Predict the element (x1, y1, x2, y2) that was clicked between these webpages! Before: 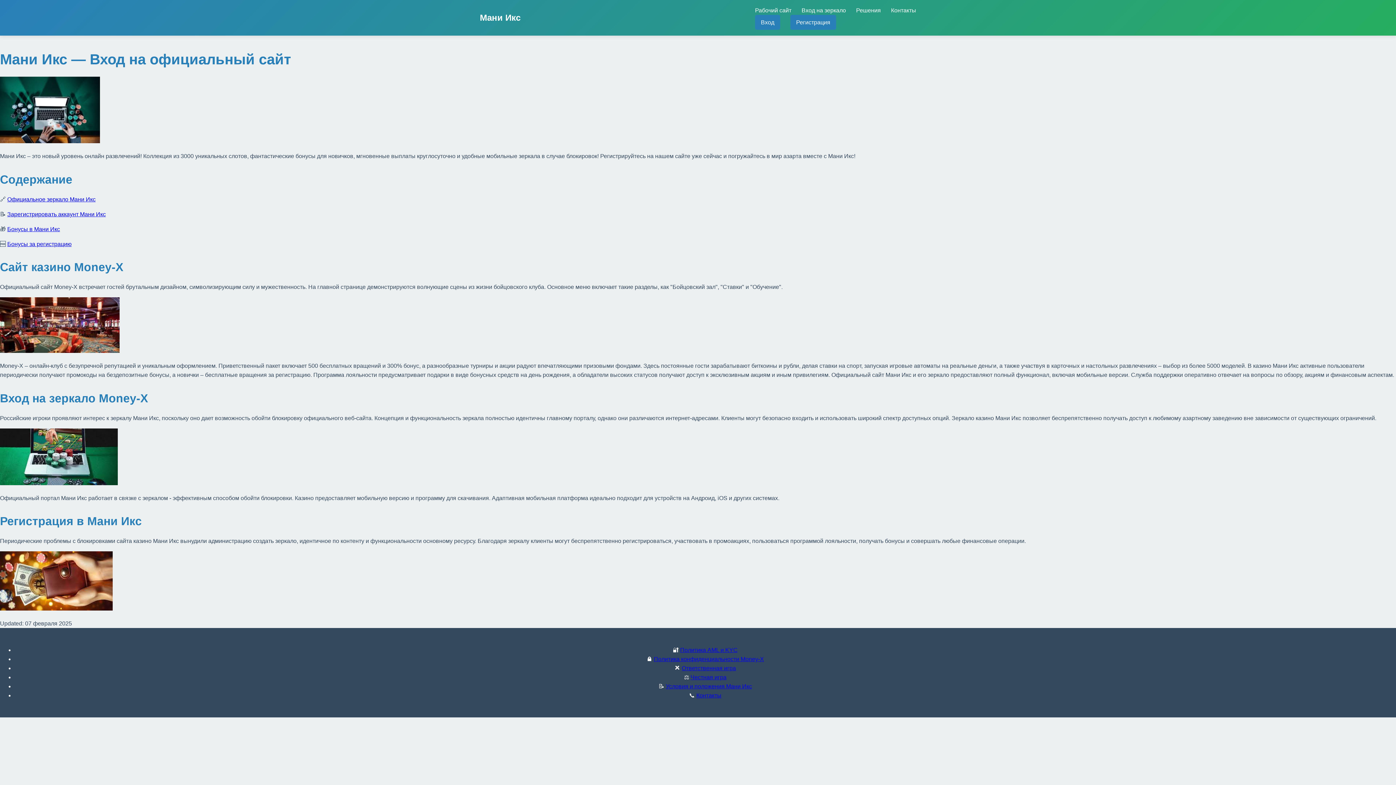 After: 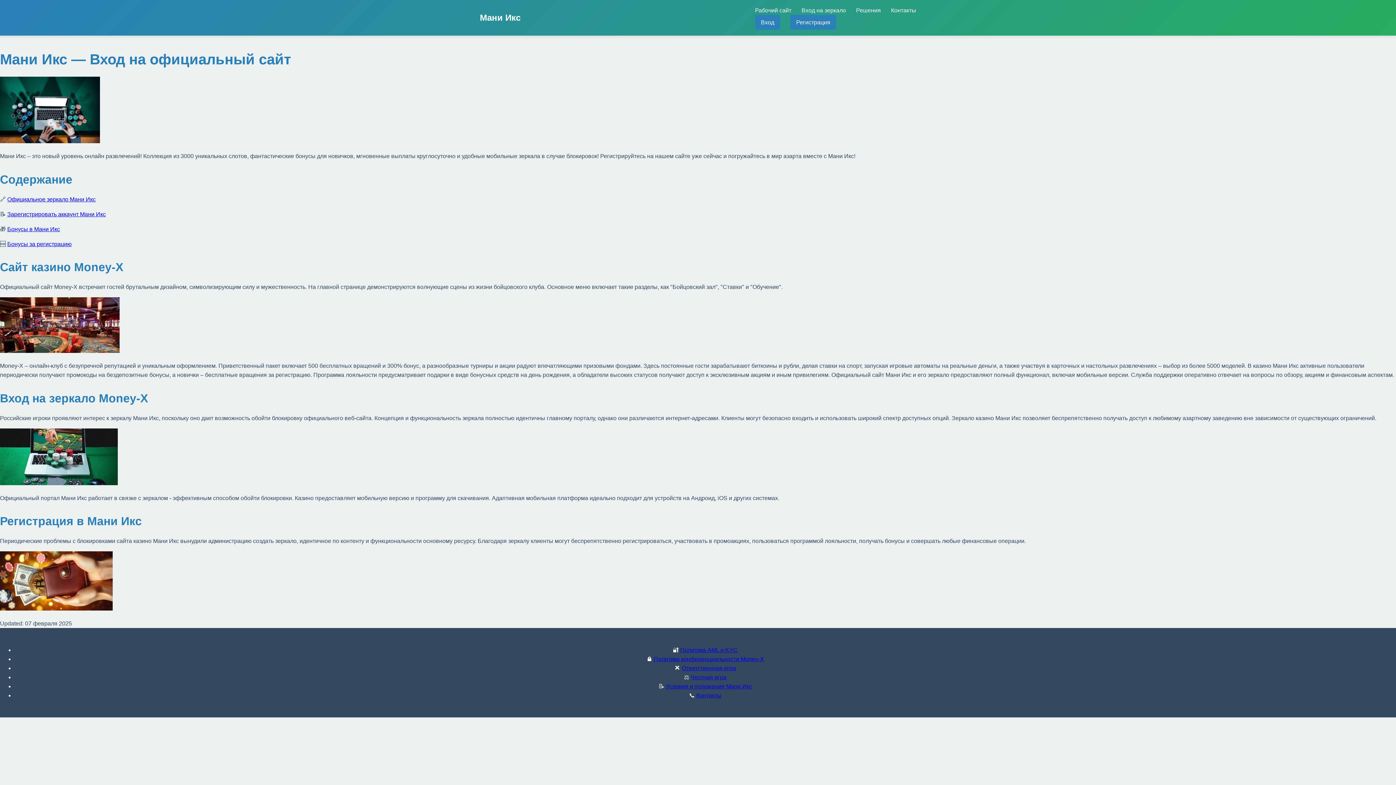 Action: bbox: (680, 647, 737, 653) label: Политика AML и KYC